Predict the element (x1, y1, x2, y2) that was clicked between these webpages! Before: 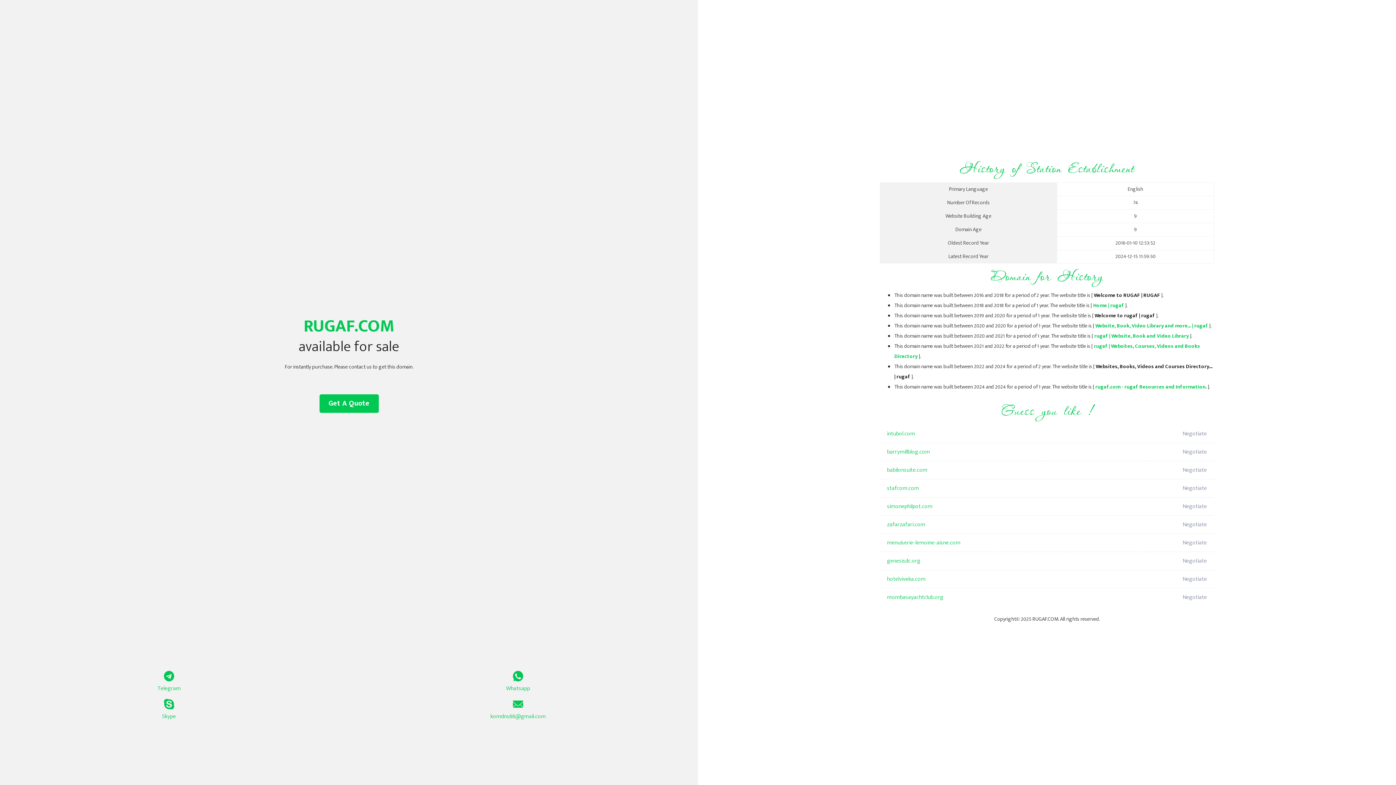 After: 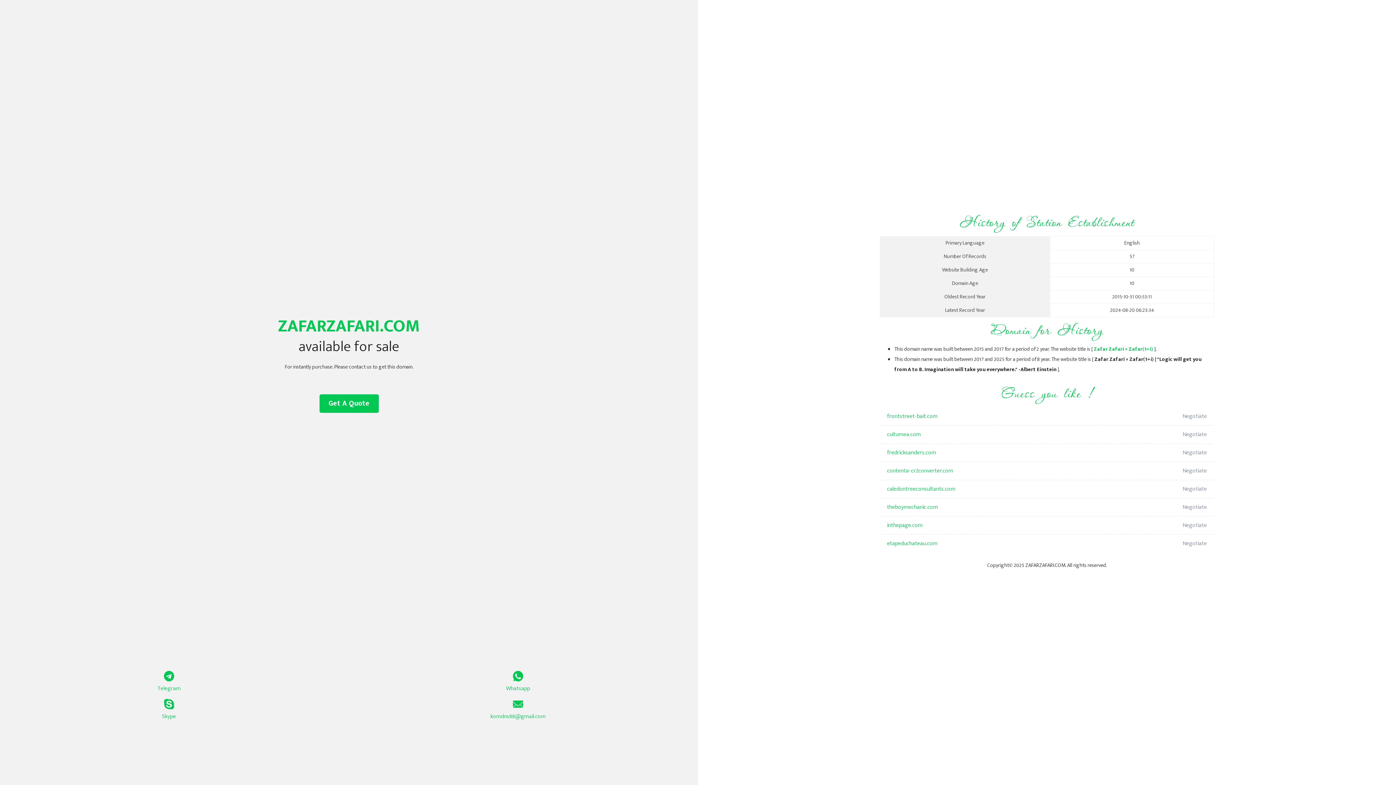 Action: bbox: (887, 516, 1098, 534) label: zafarzafari.com